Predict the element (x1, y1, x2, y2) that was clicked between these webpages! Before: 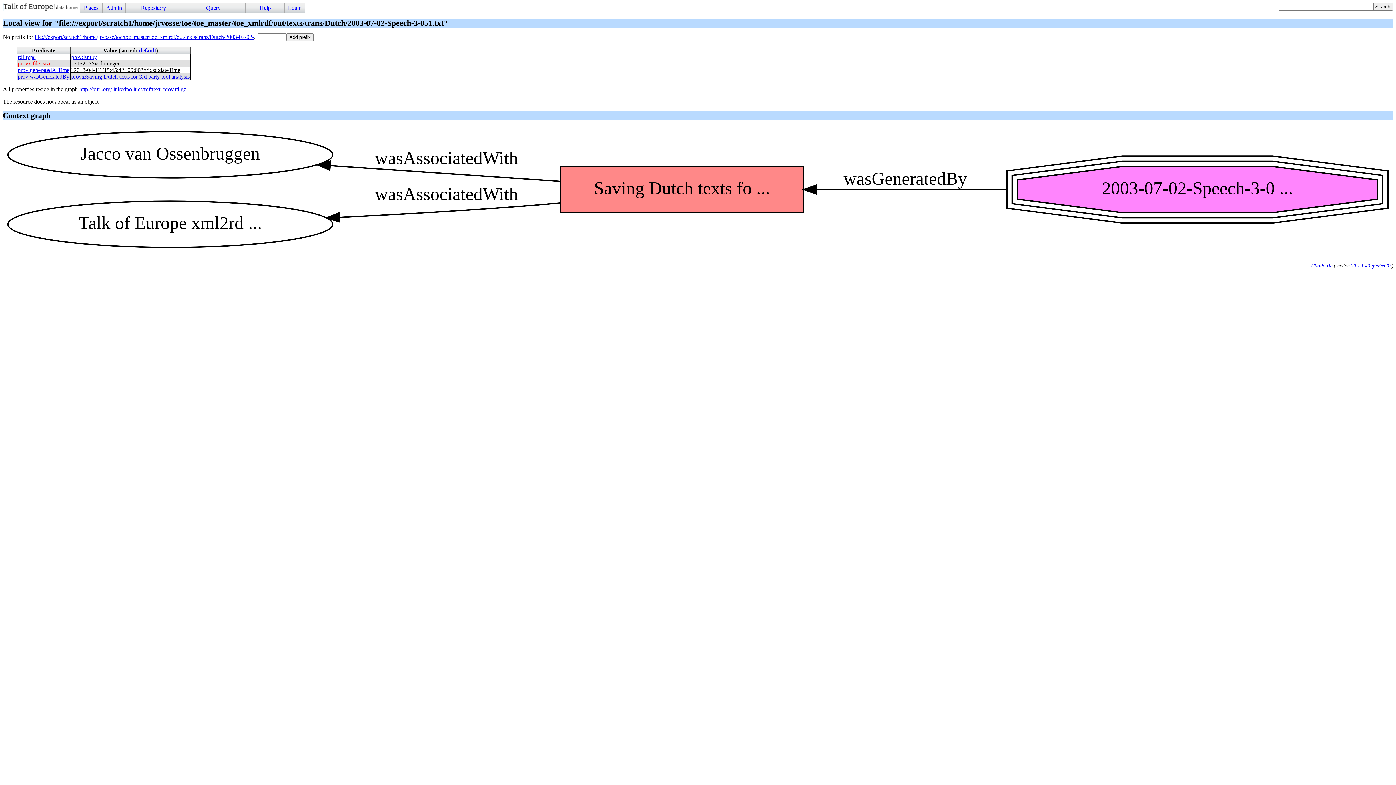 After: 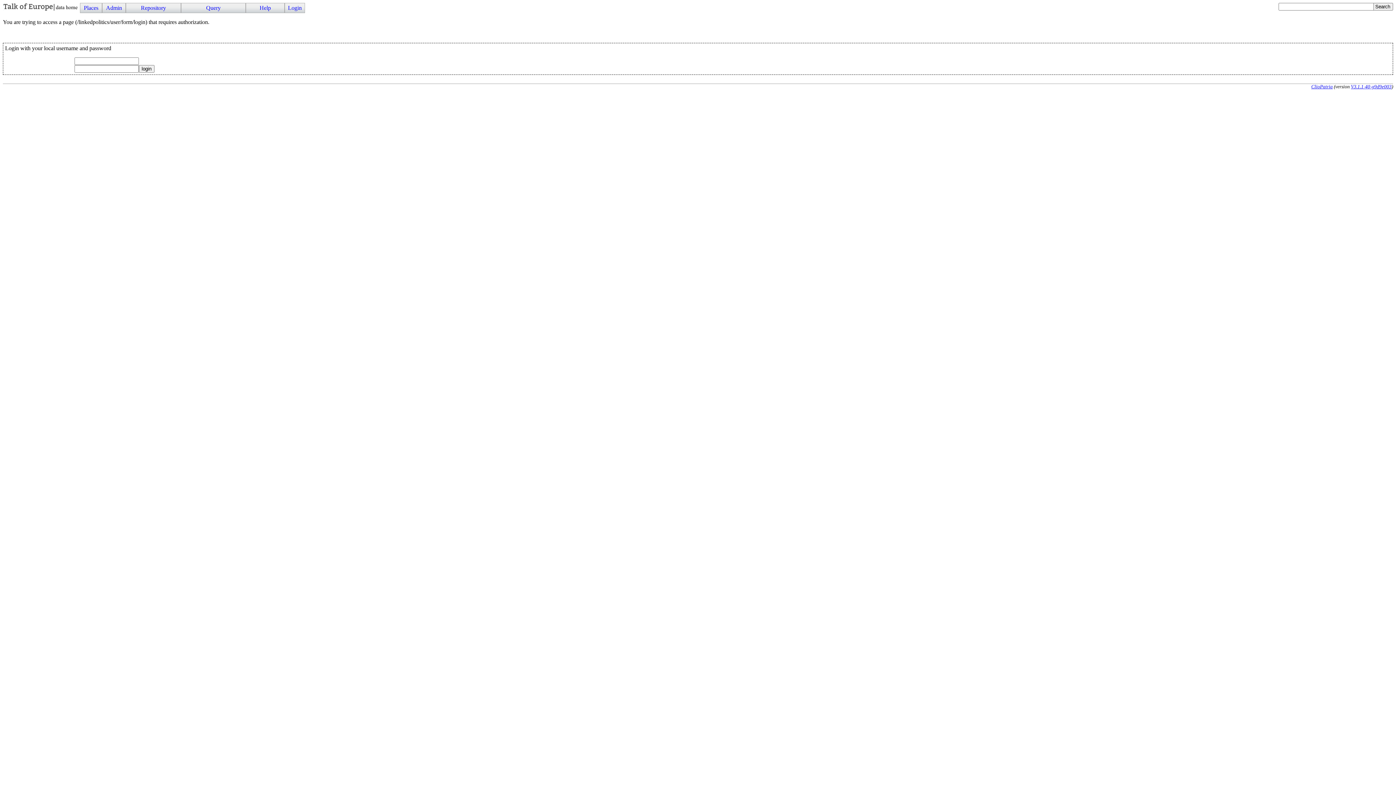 Action: label: Login bbox: (285, 3, 304, 12)